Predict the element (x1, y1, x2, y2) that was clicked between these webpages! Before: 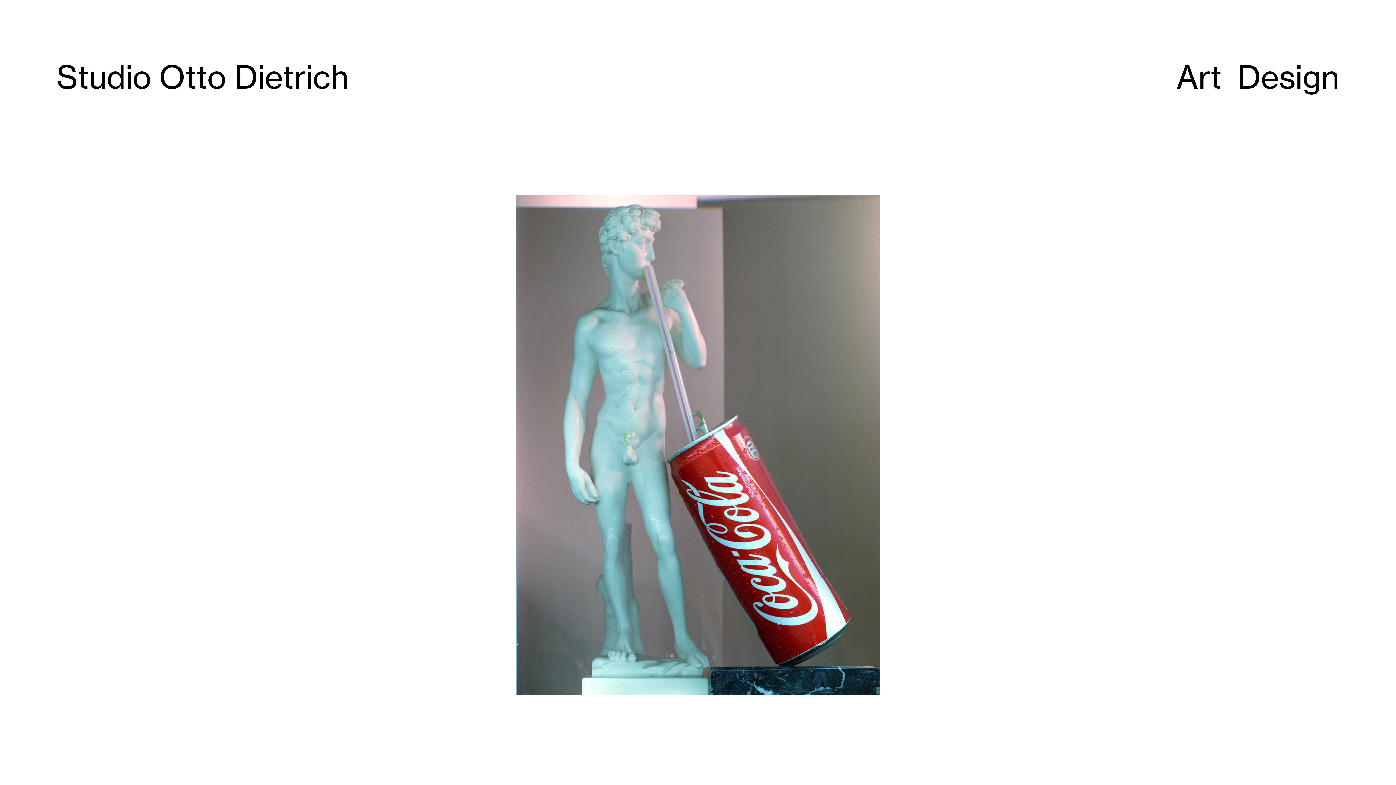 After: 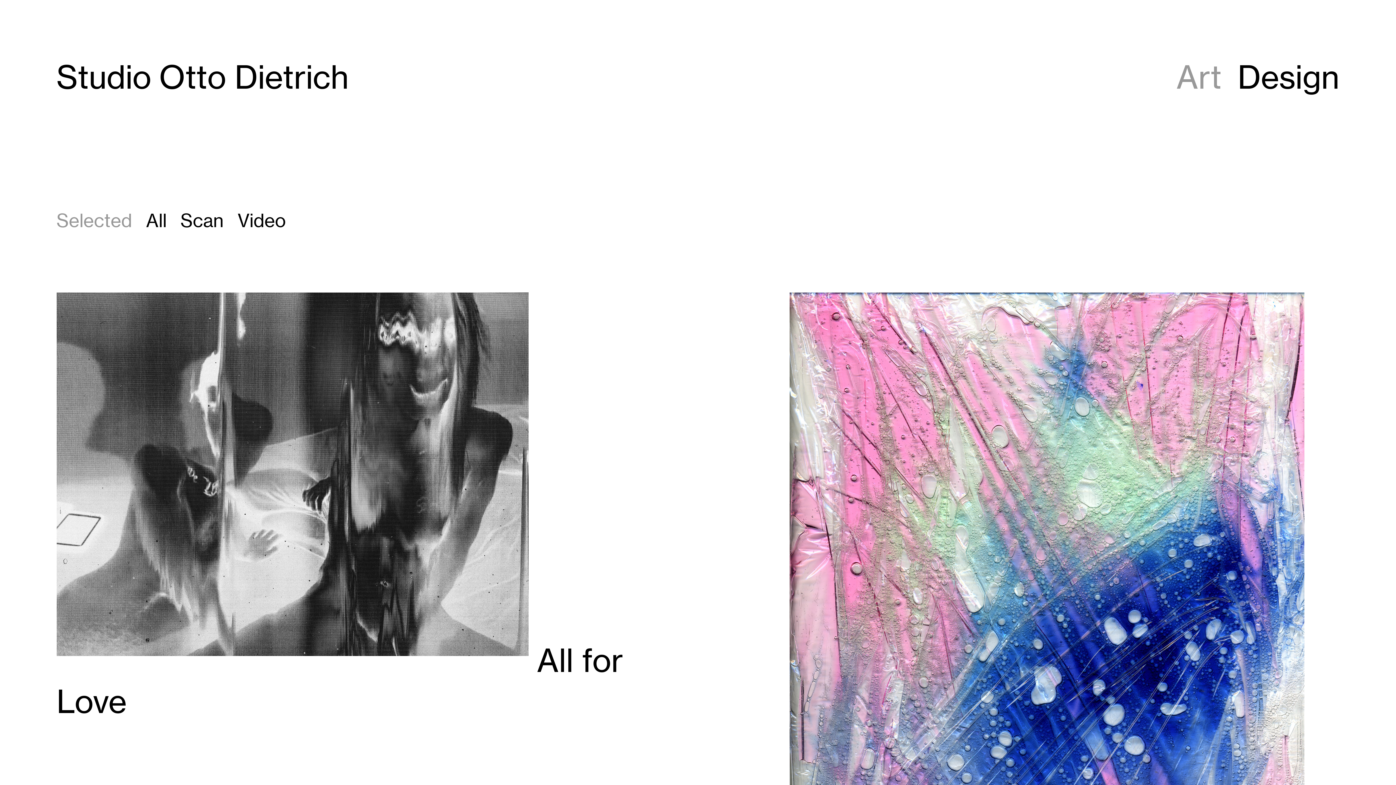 Action: label: Art bbox: (1176, 57, 1222, 99)